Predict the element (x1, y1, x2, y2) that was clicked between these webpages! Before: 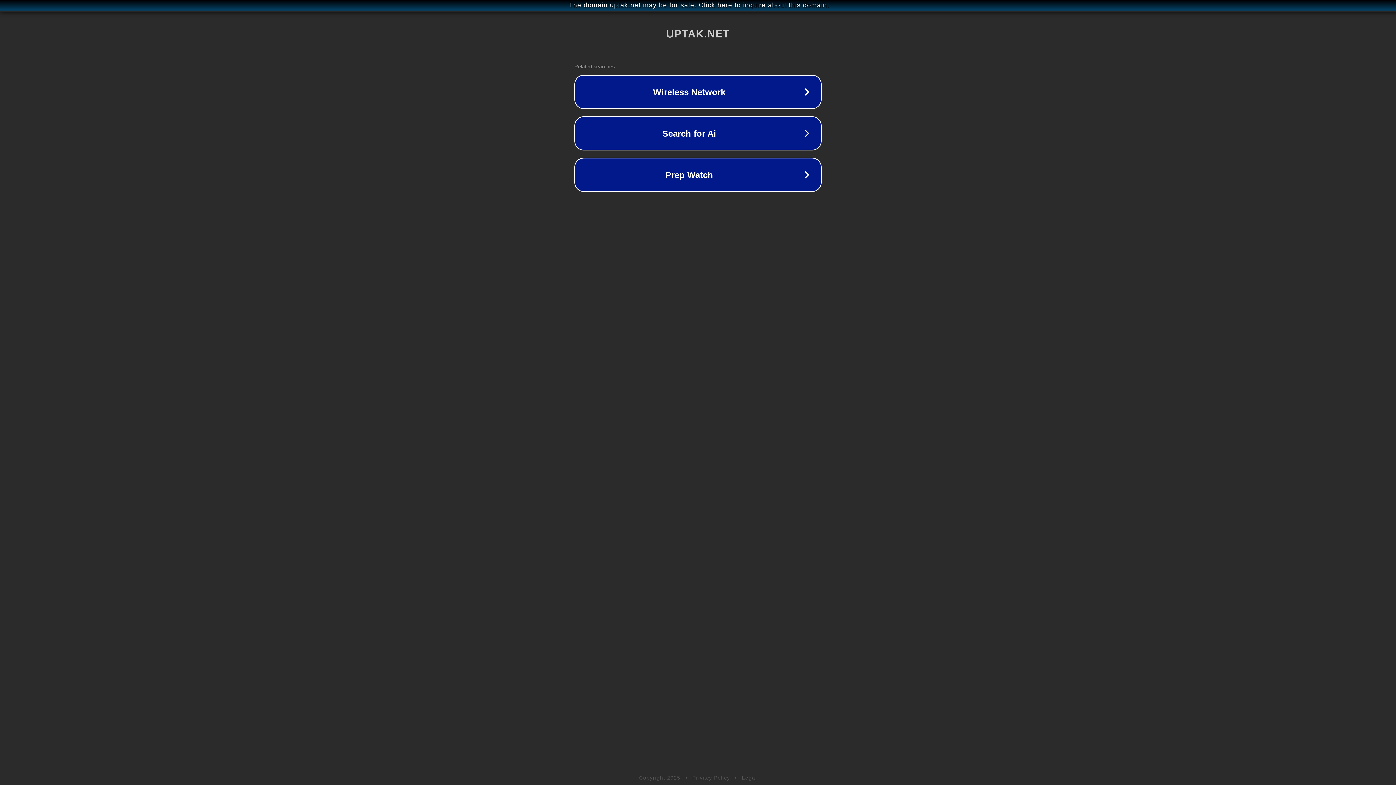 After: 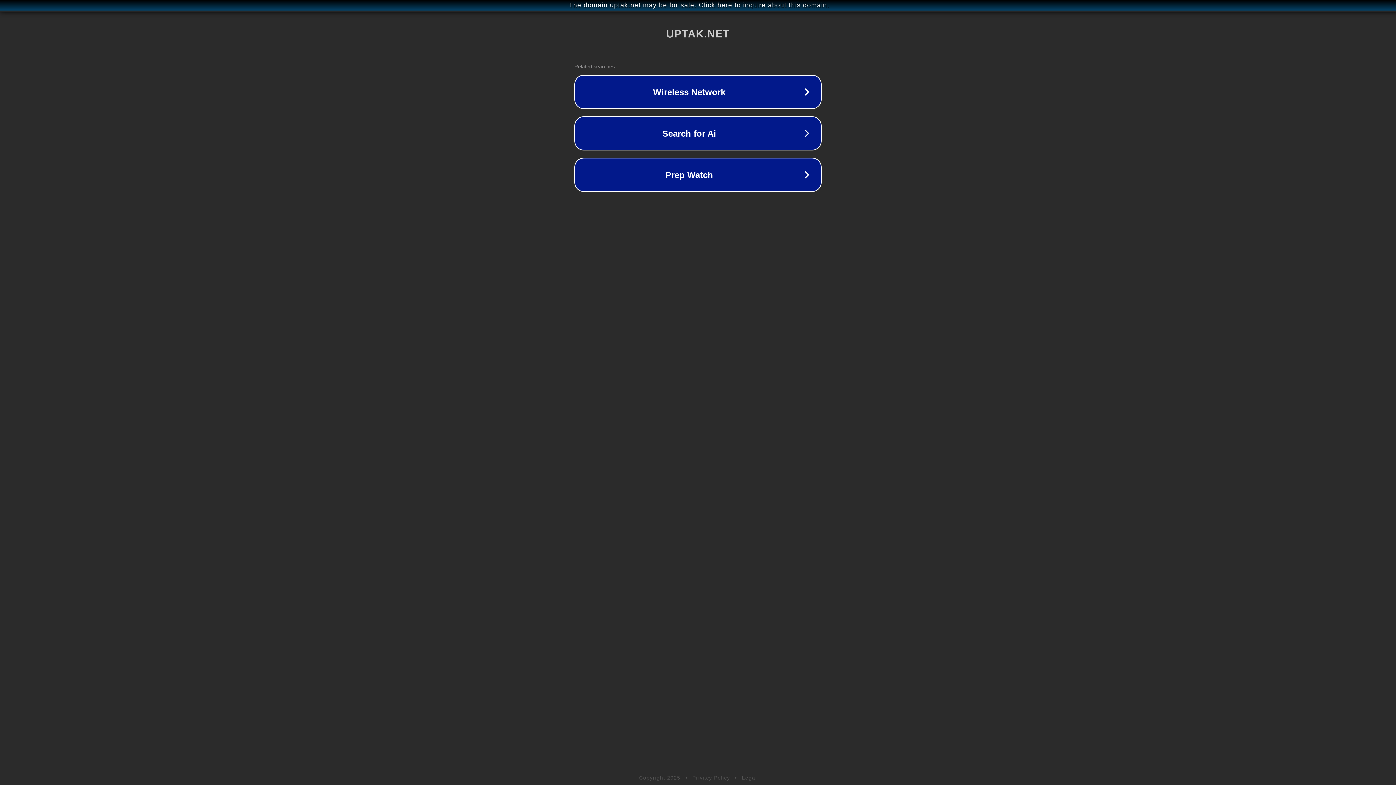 Action: bbox: (692, 775, 730, 781) label: Privacy Policy